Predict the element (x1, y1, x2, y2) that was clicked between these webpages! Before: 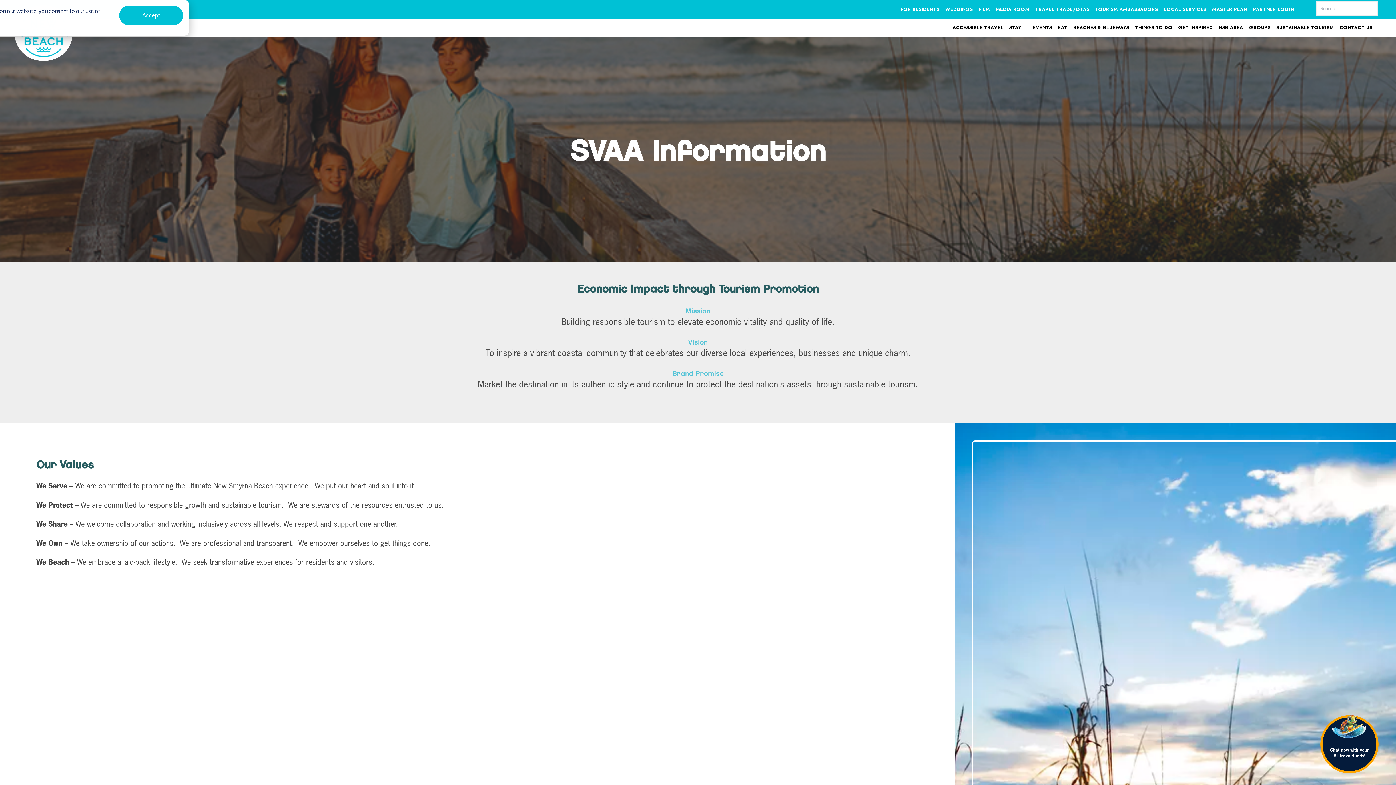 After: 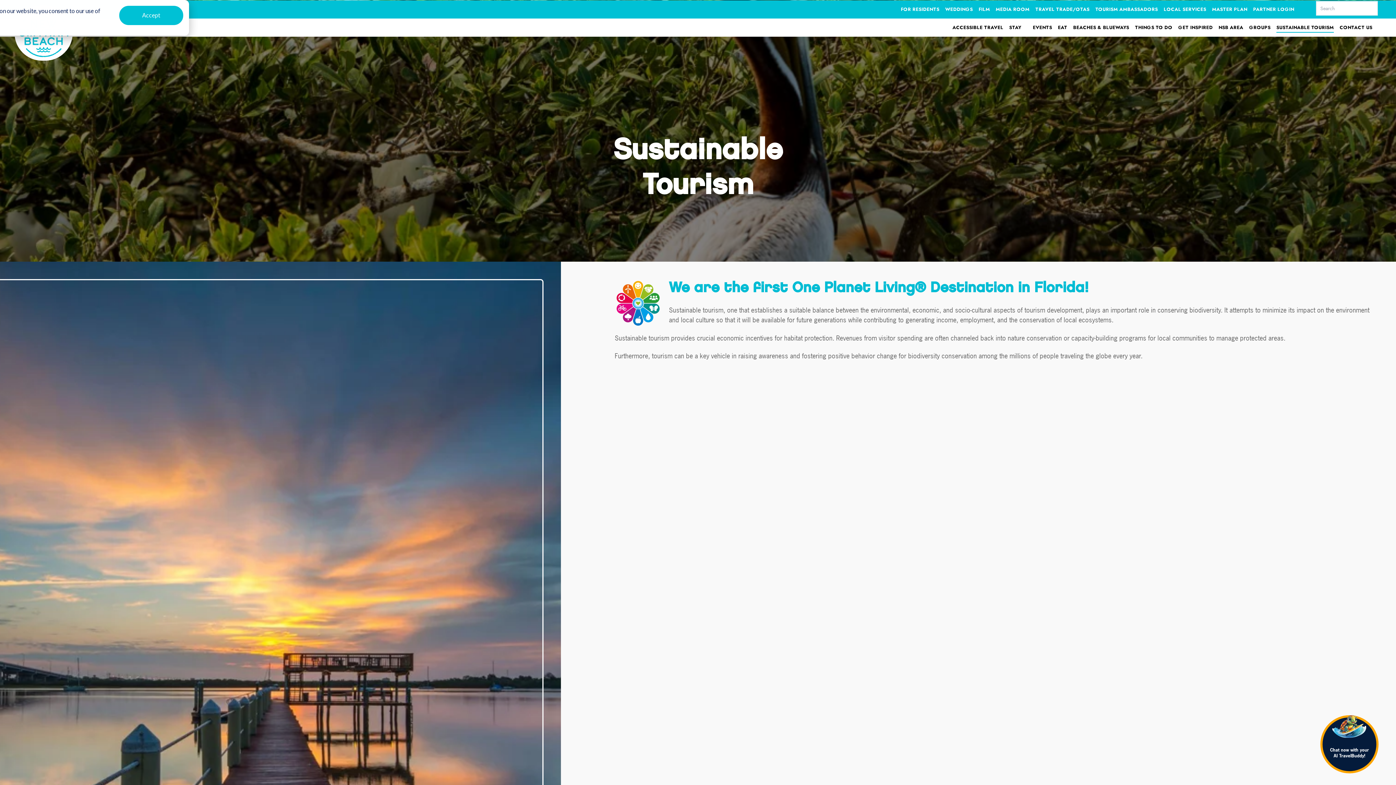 Action: label: SUSTAINABLE TOURISM bbox: (1276, 24, 1334, 30)